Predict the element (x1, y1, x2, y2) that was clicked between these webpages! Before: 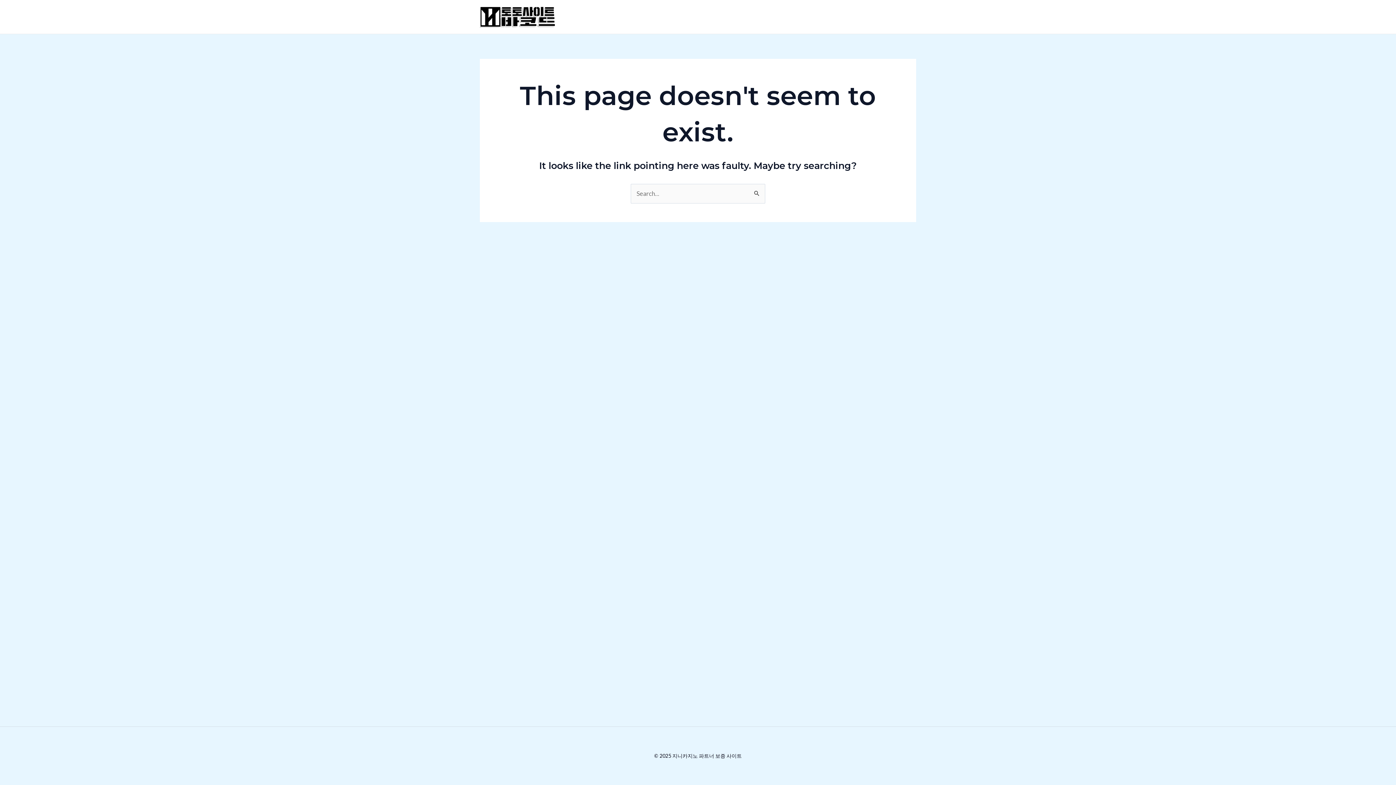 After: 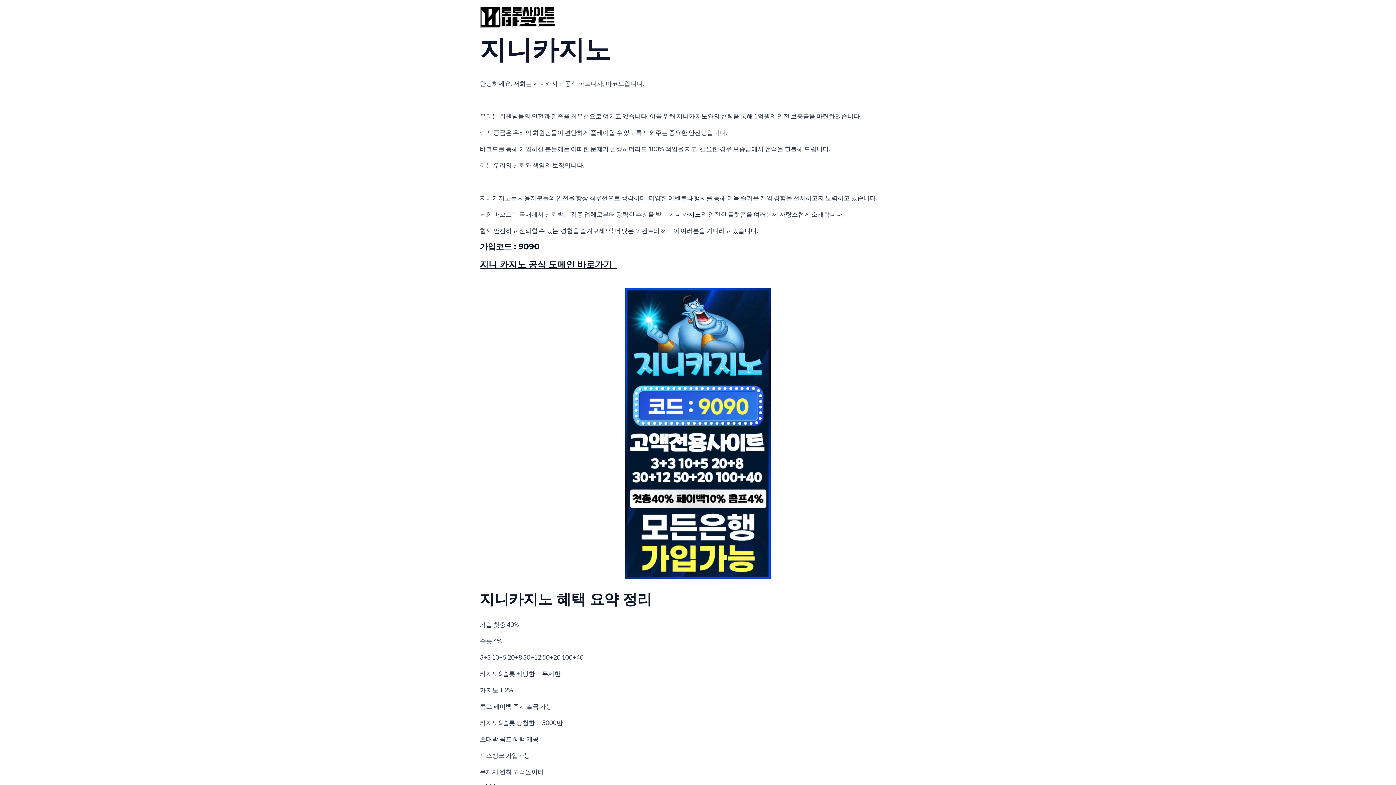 Action: bbox: (480, 12, 555, 20)